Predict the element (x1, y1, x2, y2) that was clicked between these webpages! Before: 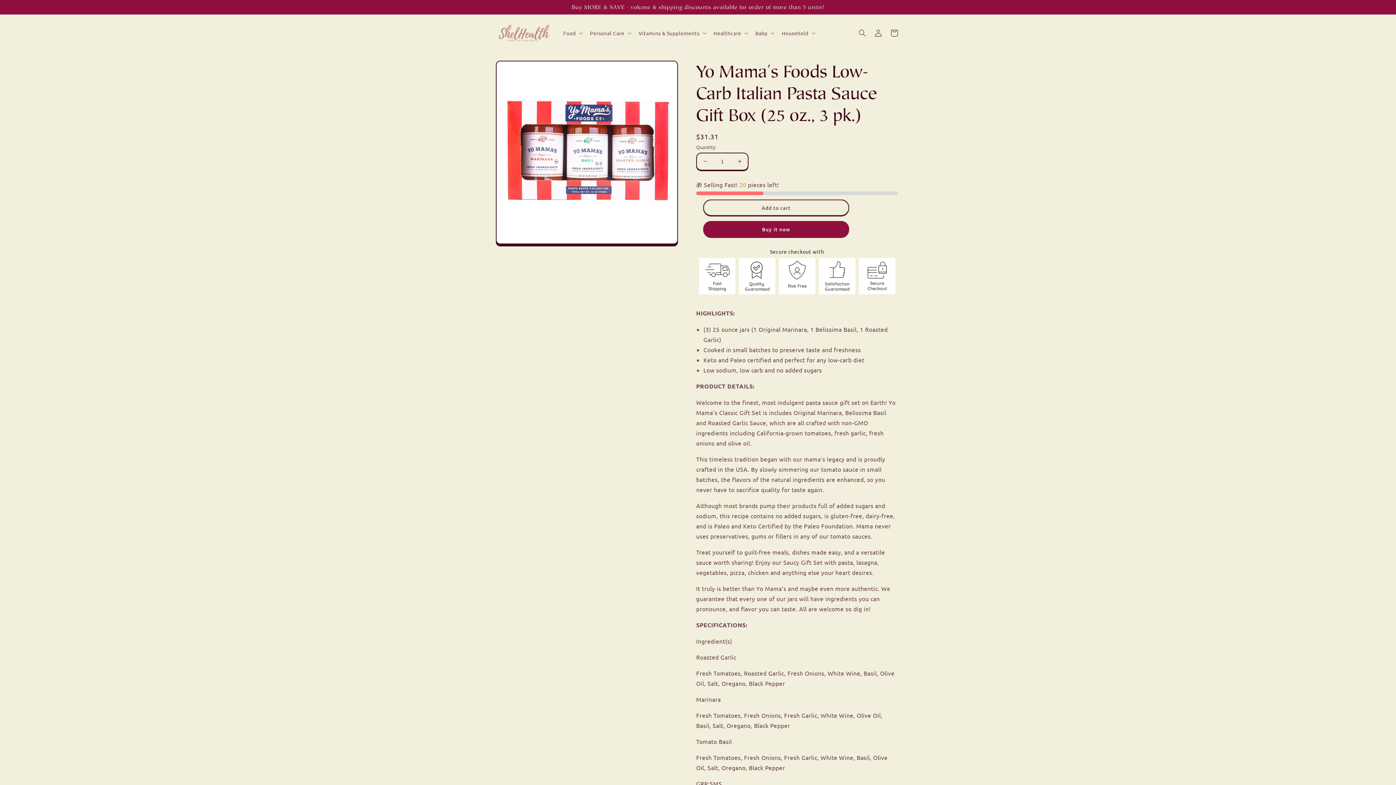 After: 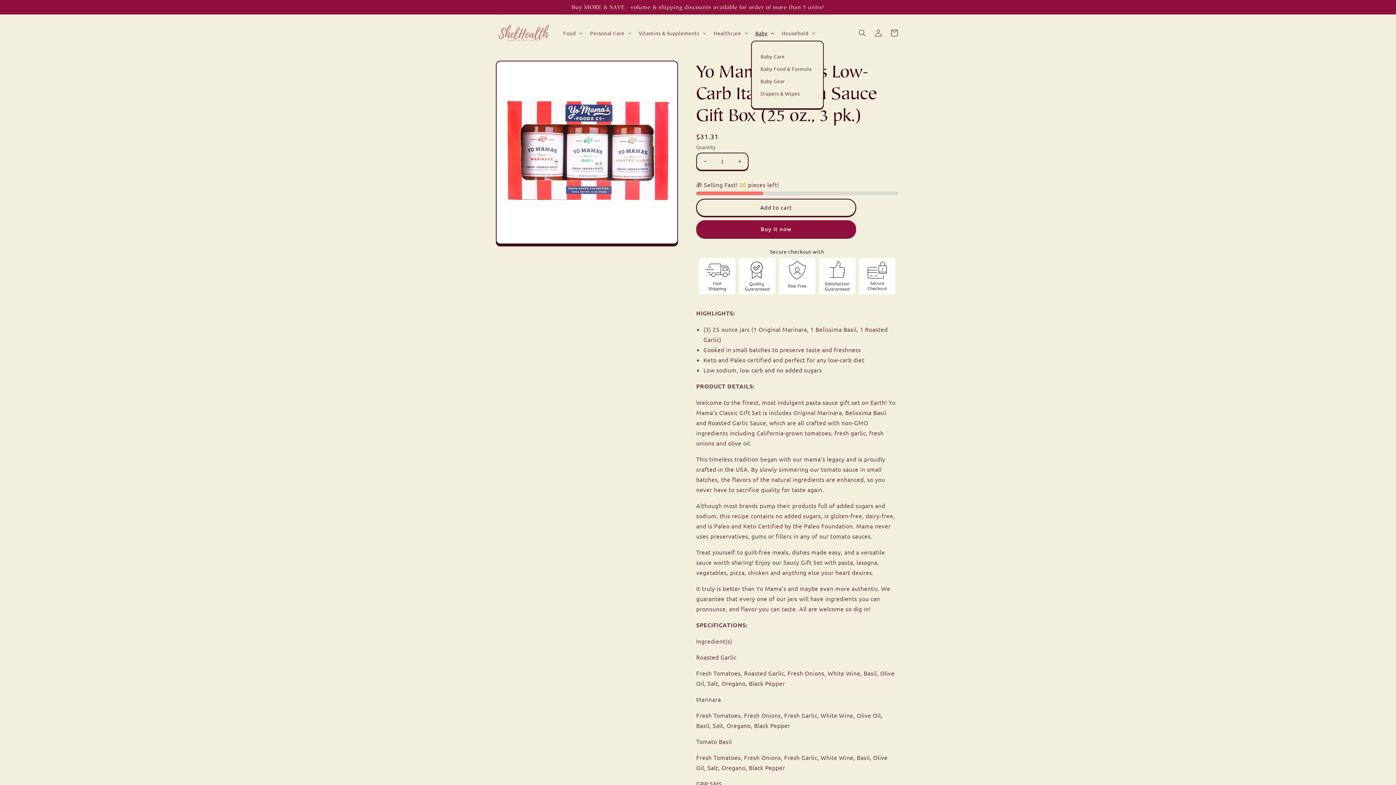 Action: label: Baby bbox: (751, 25, 777, 40)